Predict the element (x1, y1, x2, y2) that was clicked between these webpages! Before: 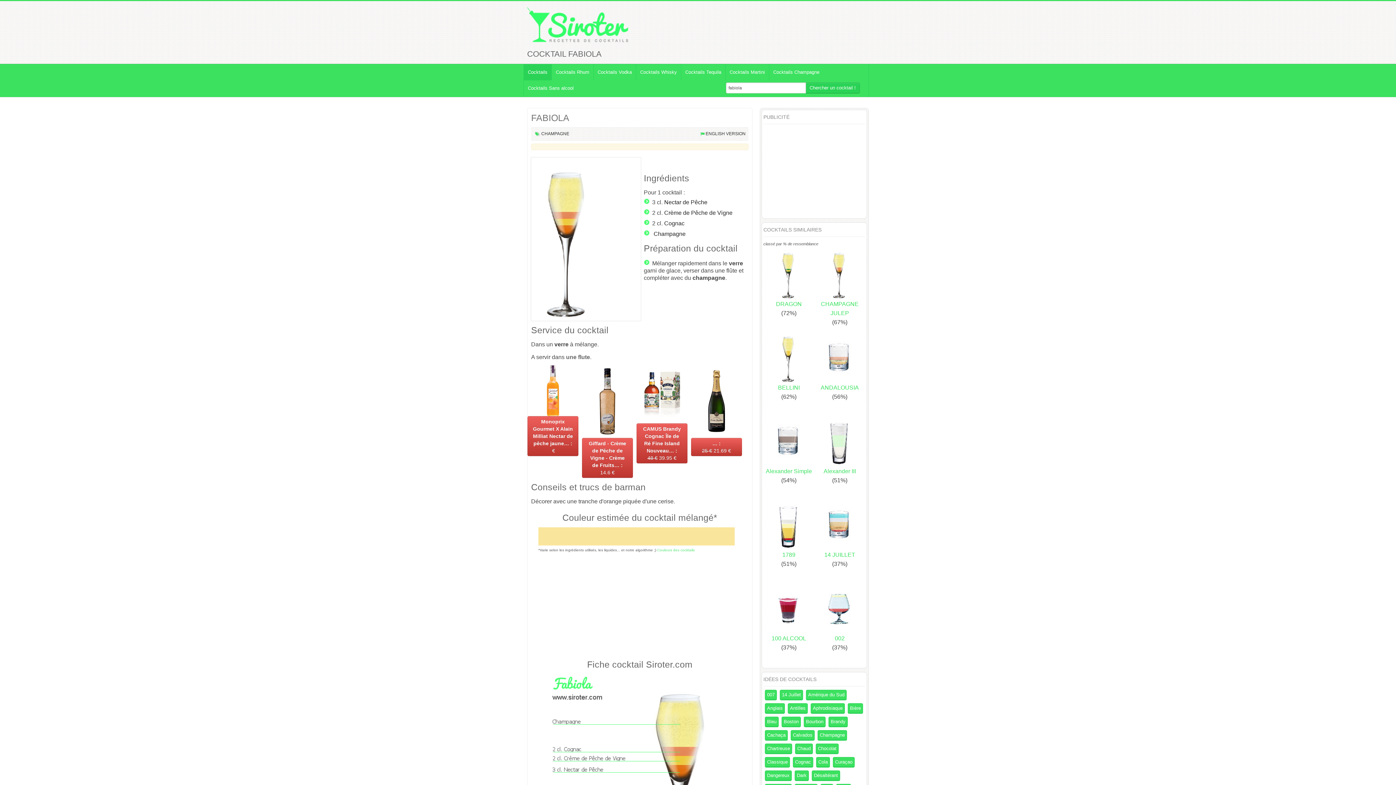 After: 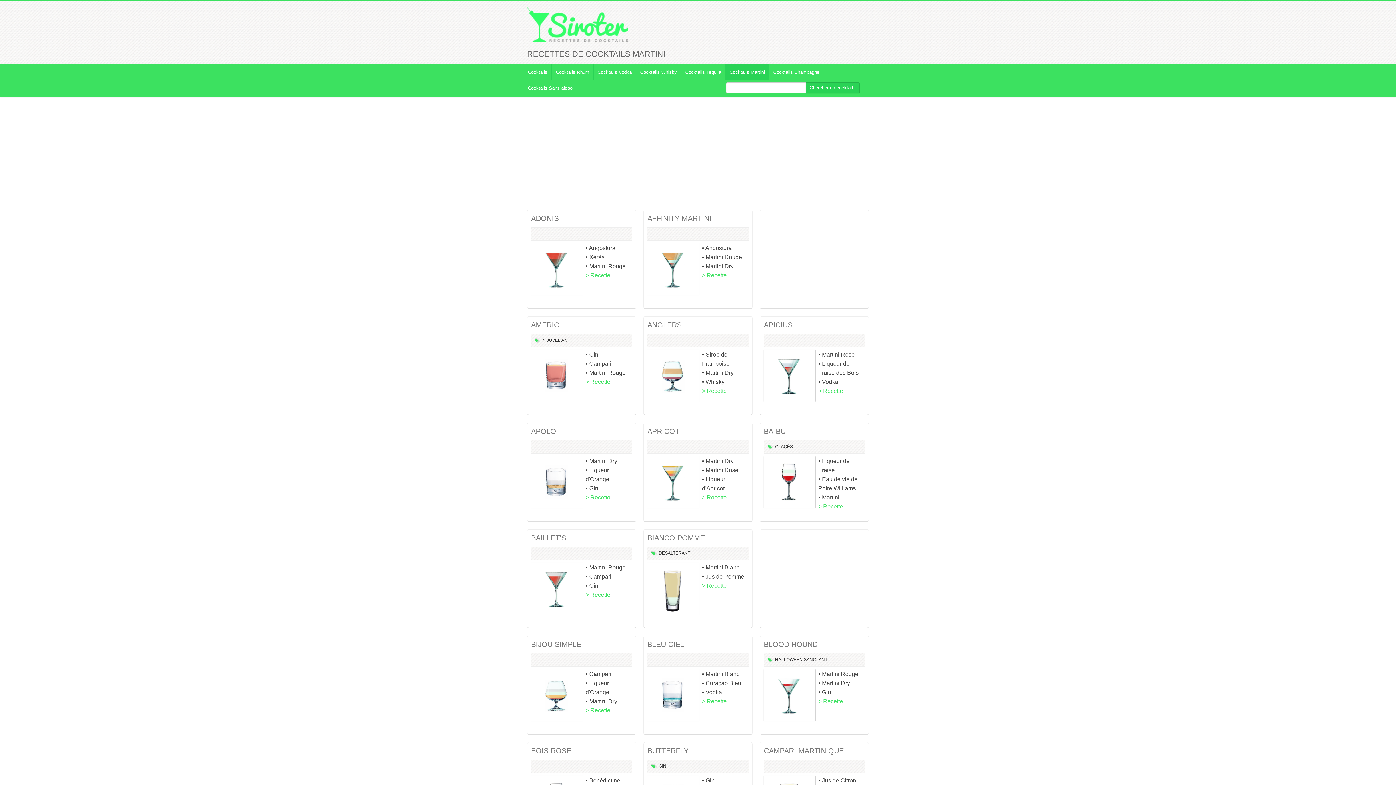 Action: bbox: (725, 64, 769, 80) label: Cocktails Martini